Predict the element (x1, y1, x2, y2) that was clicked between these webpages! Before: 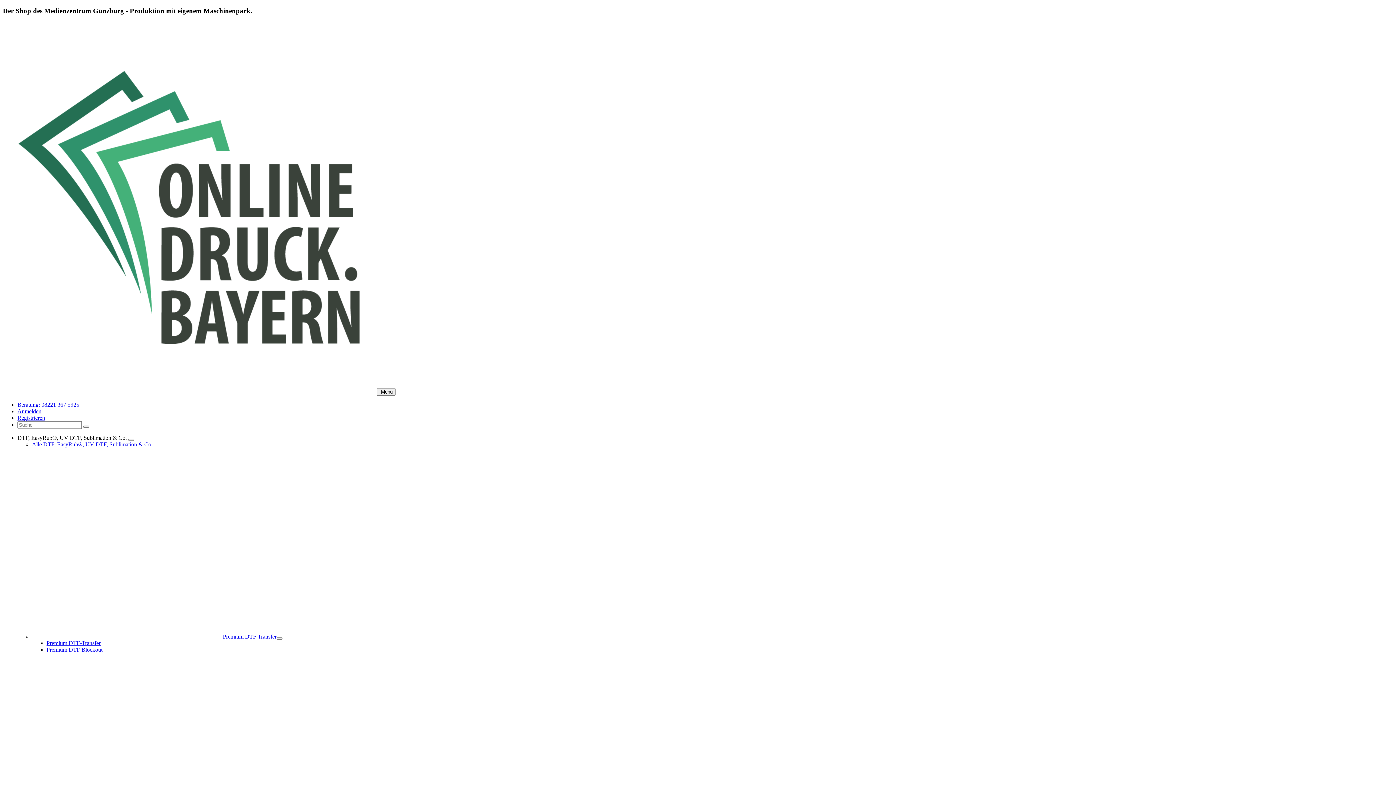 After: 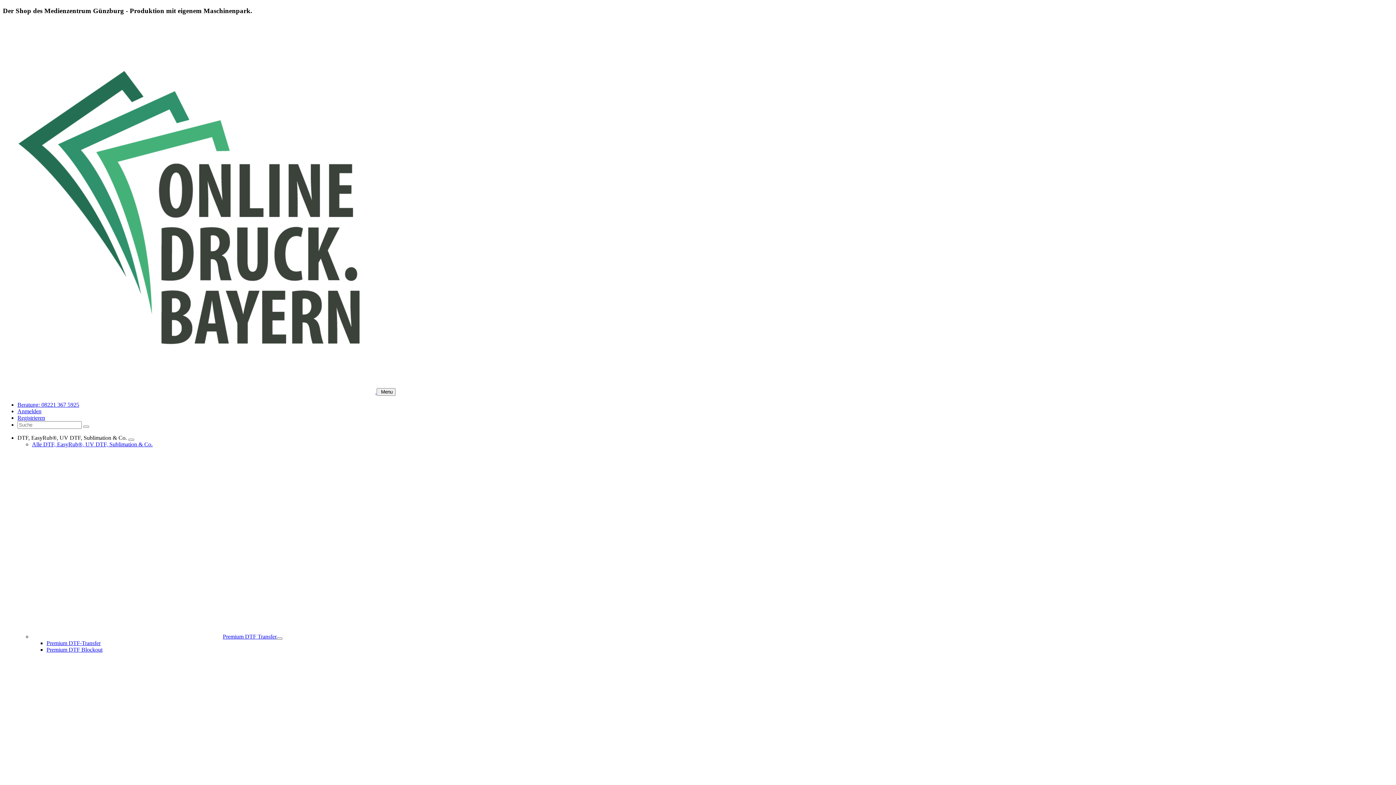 Action: bbox: (83, 425, 89, 428)